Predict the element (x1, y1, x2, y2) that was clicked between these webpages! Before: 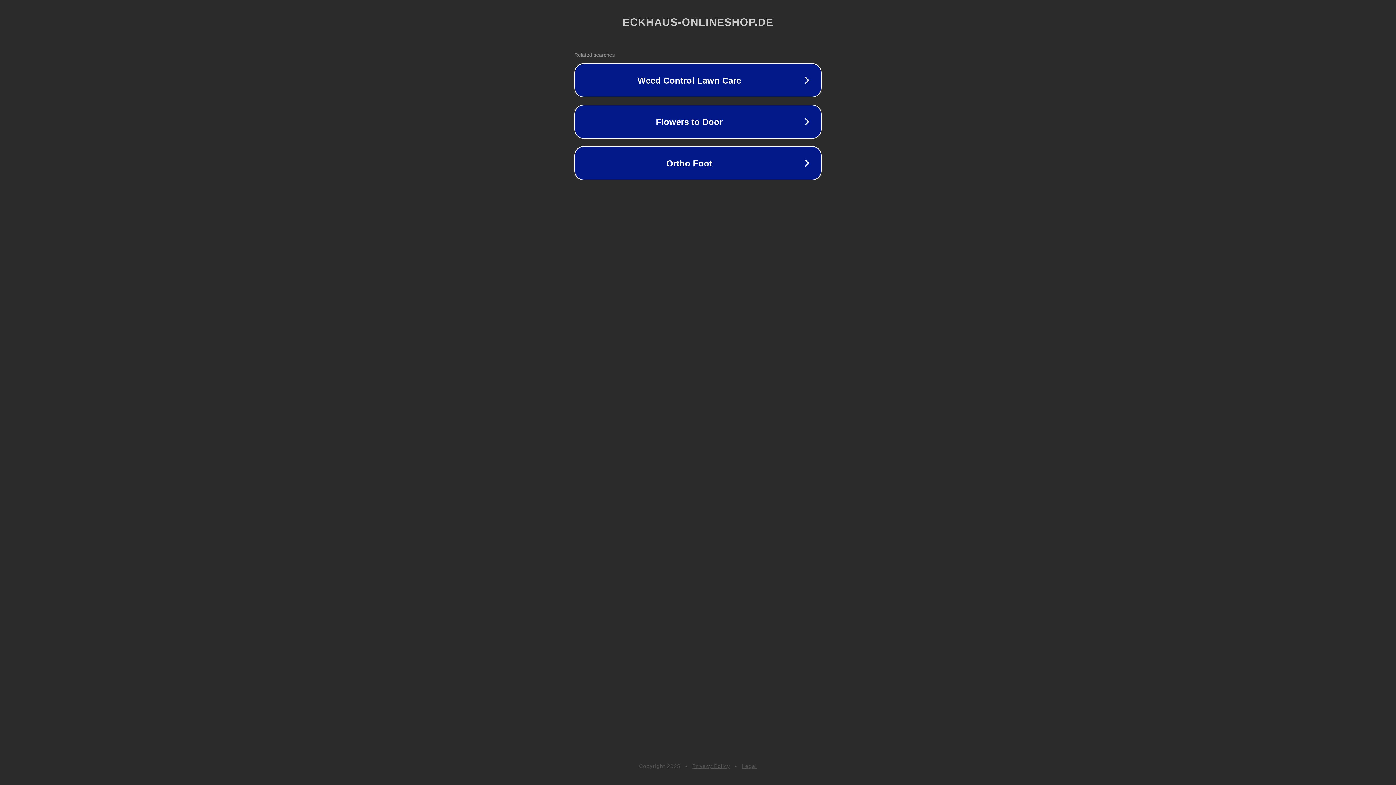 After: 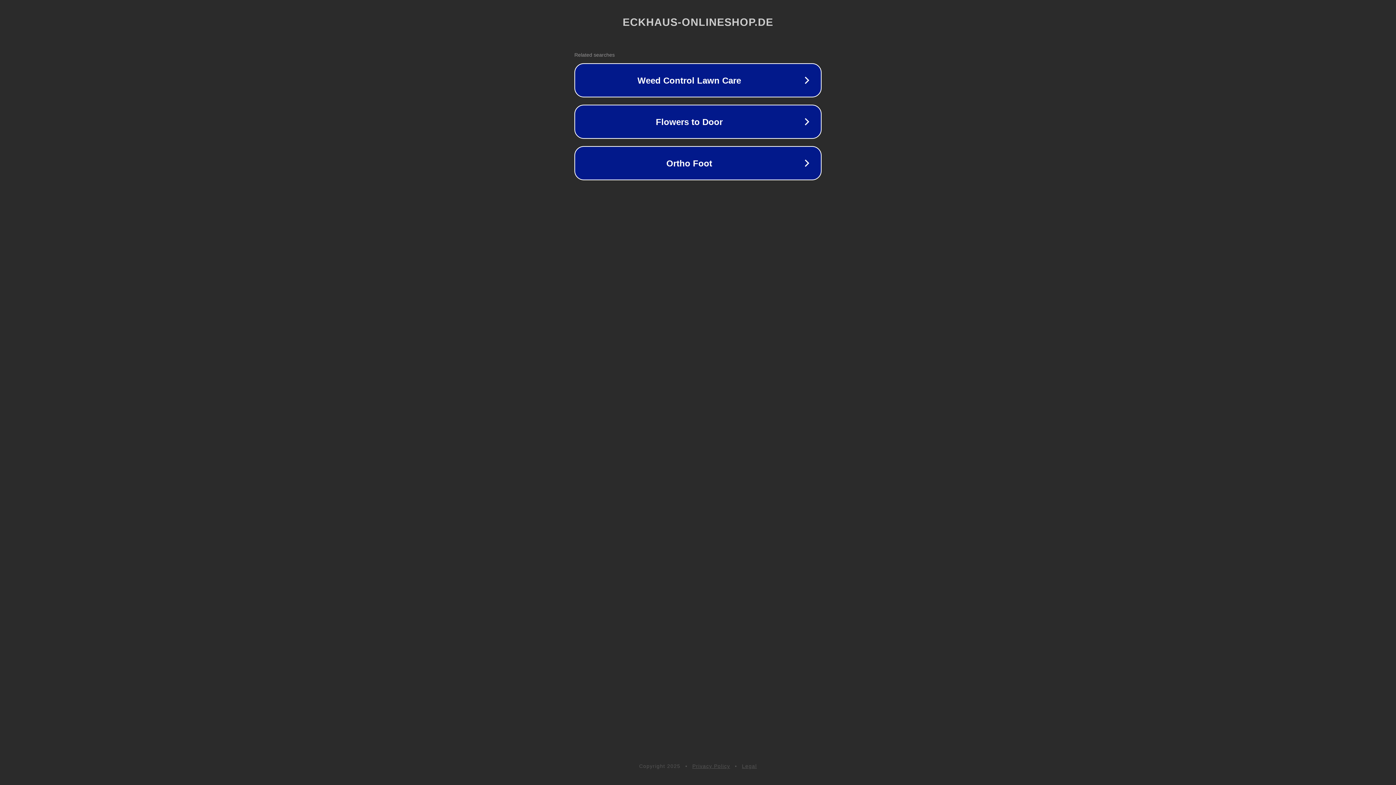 Action: label: Privacy Policy bbox: (692, 763, 730, 769)